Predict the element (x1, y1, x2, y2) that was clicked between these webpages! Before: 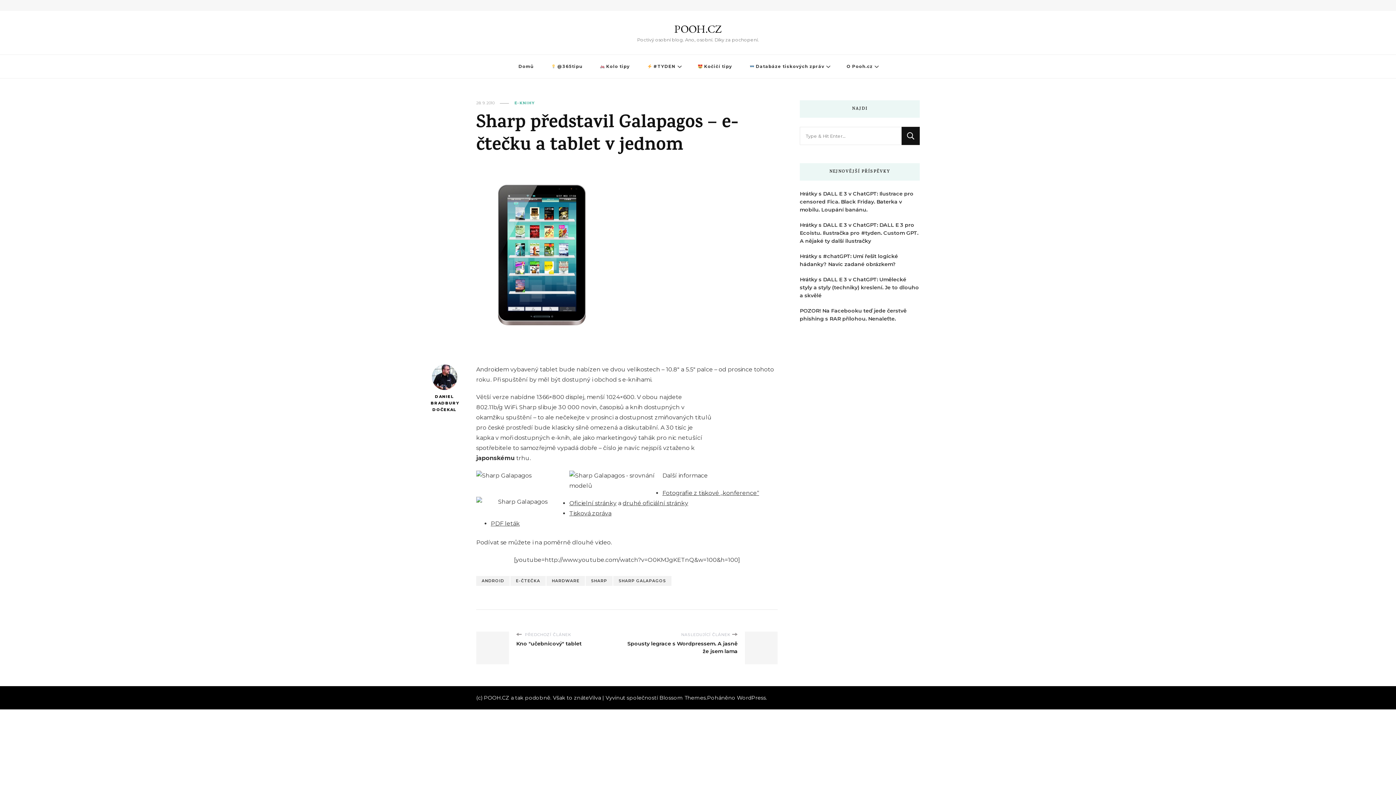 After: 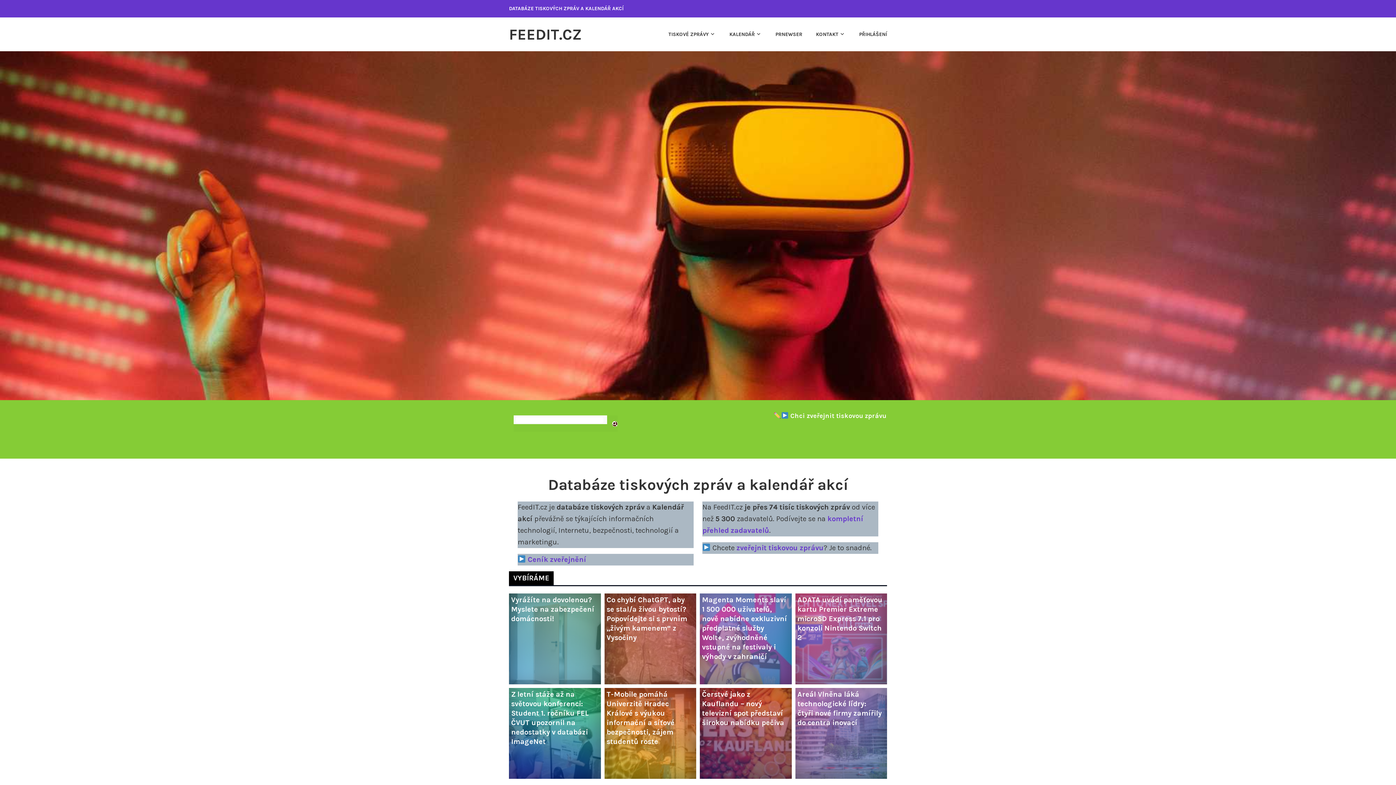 Action: bbox: (741, 54, 837, 78) label:  Databáze tiskových zpráv